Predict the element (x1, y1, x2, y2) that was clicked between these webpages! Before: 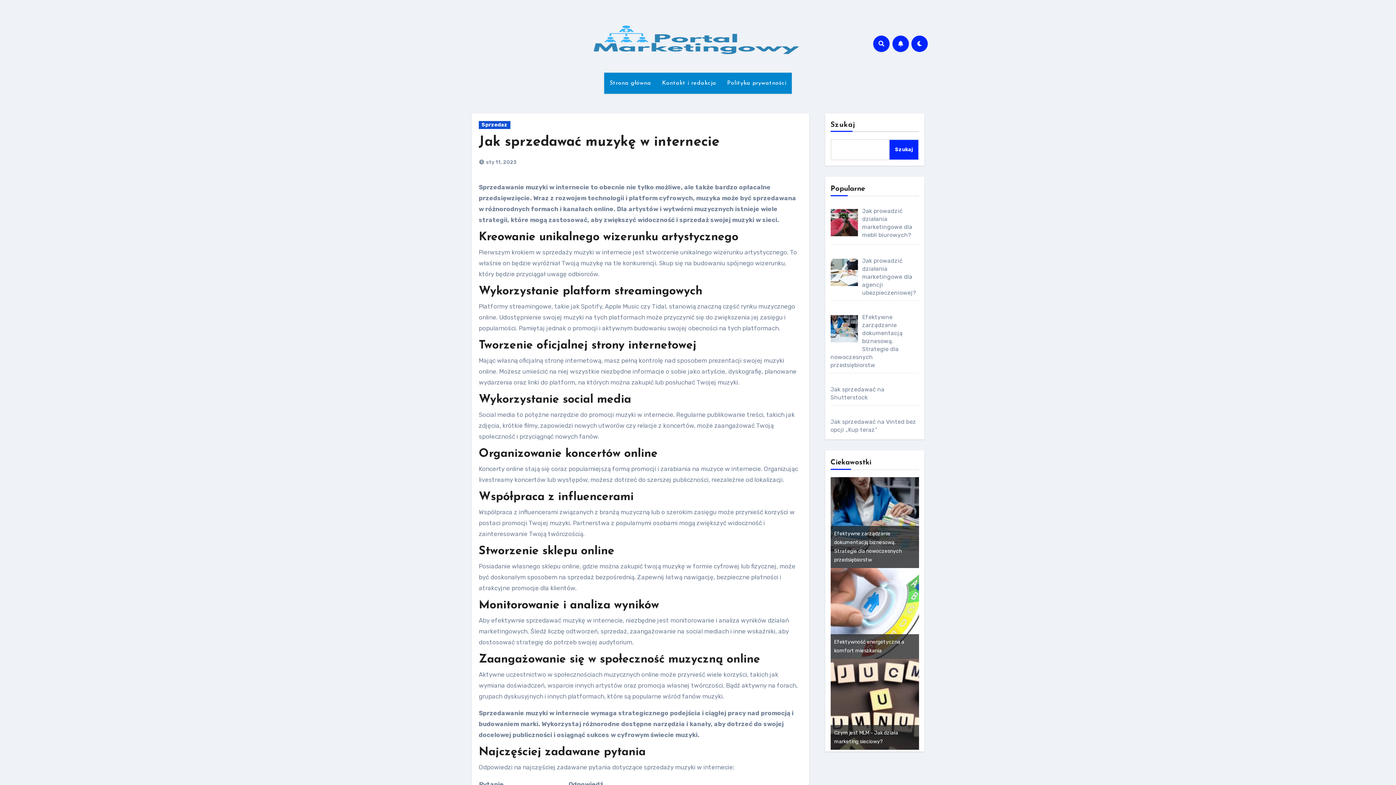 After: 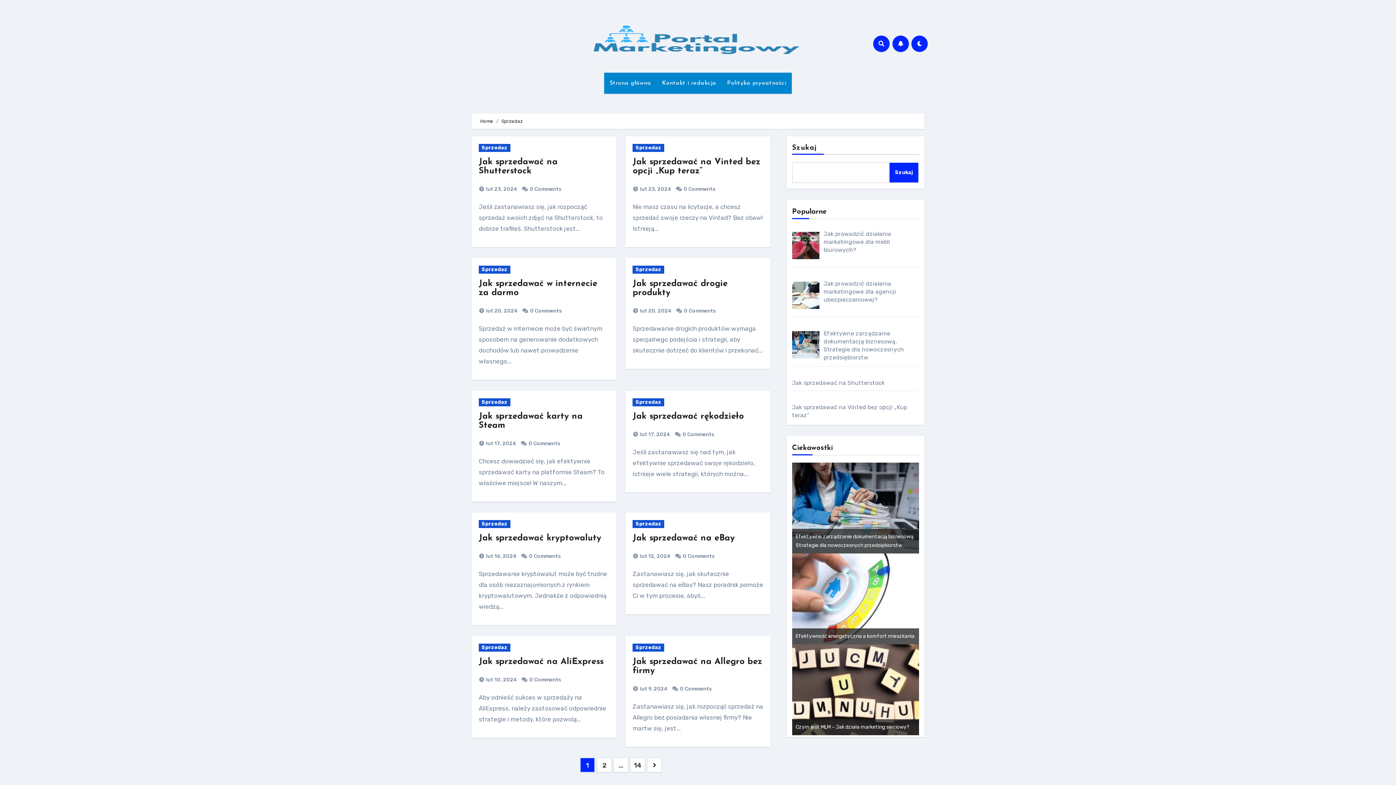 Action: bbox: (478, 121, 510, 129) label: Sprzedaz